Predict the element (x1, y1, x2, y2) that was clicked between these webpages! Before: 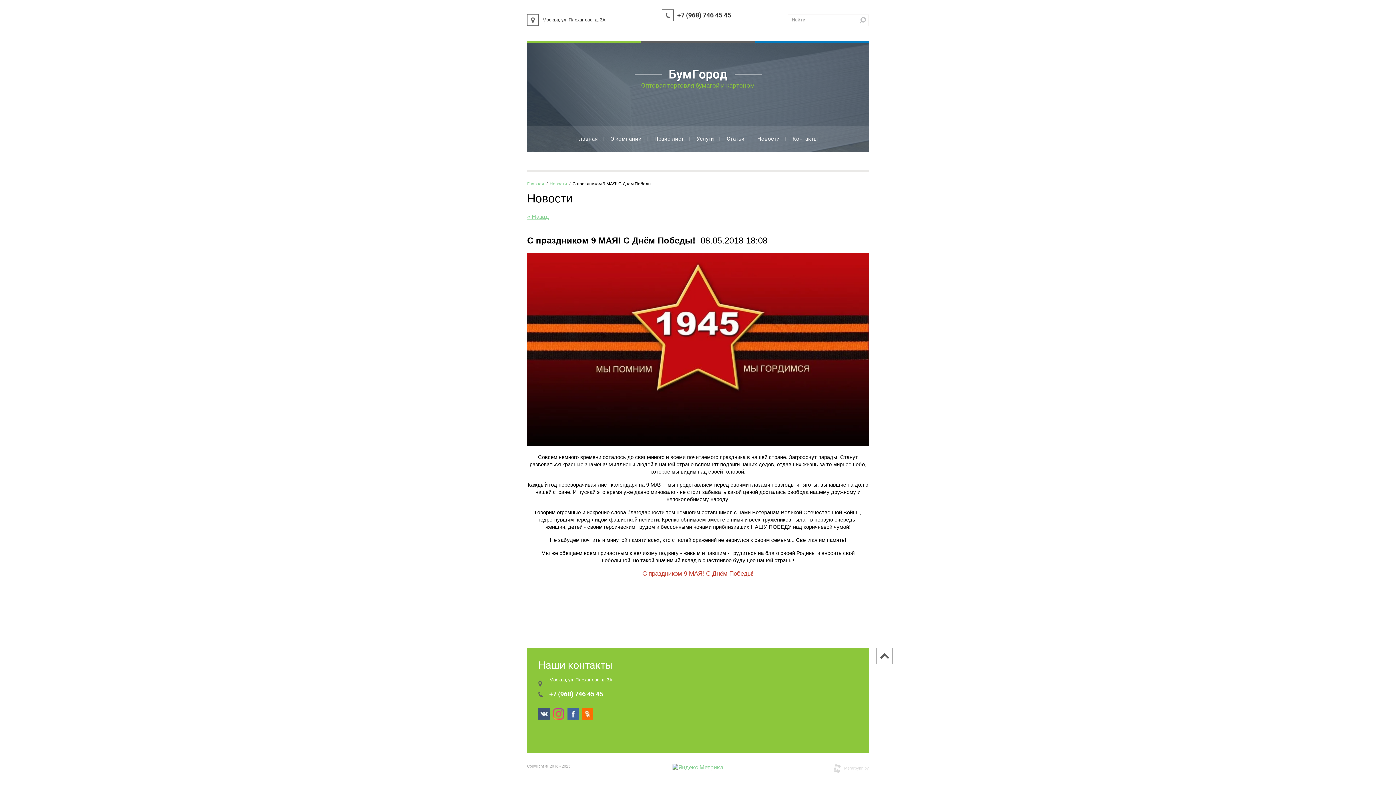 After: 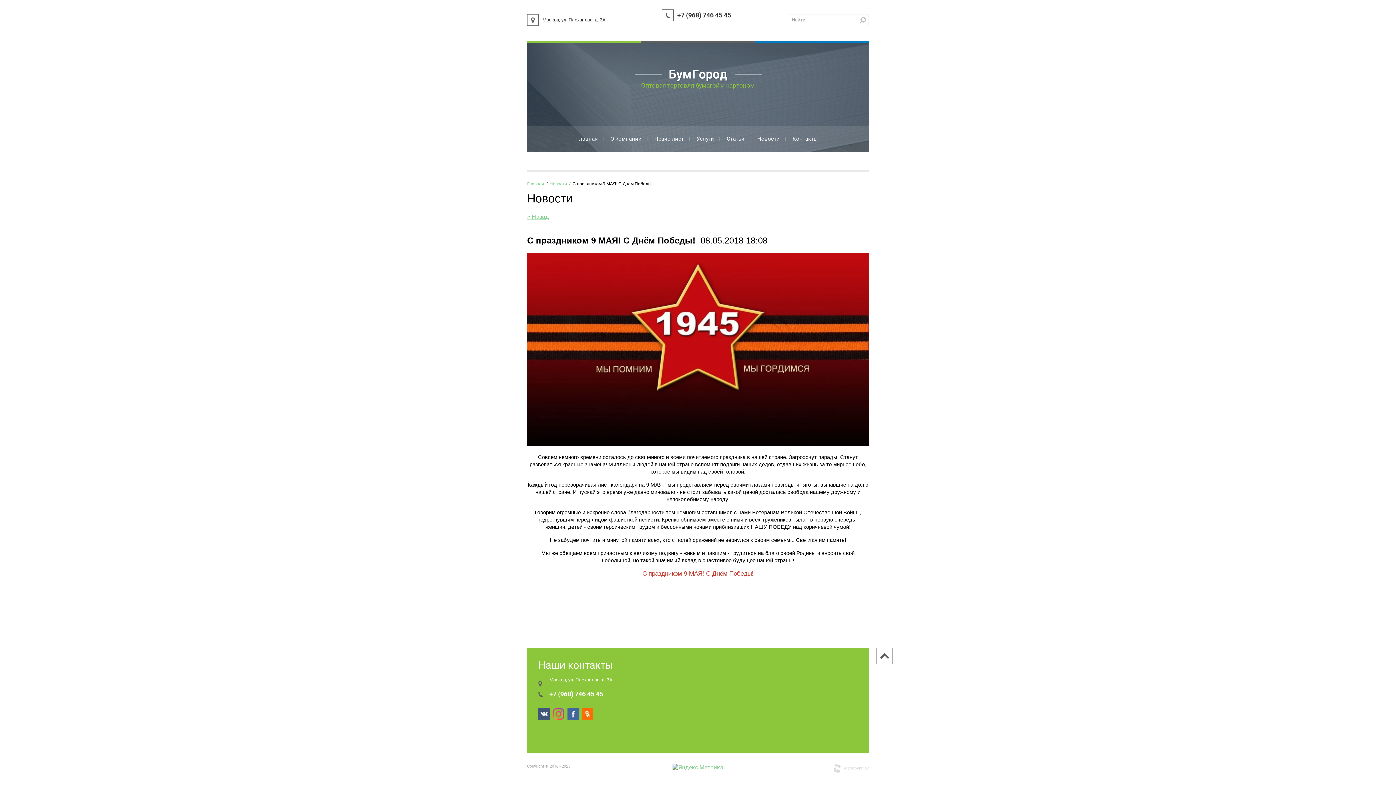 Action: bbox: (567, 708, 578, 720)